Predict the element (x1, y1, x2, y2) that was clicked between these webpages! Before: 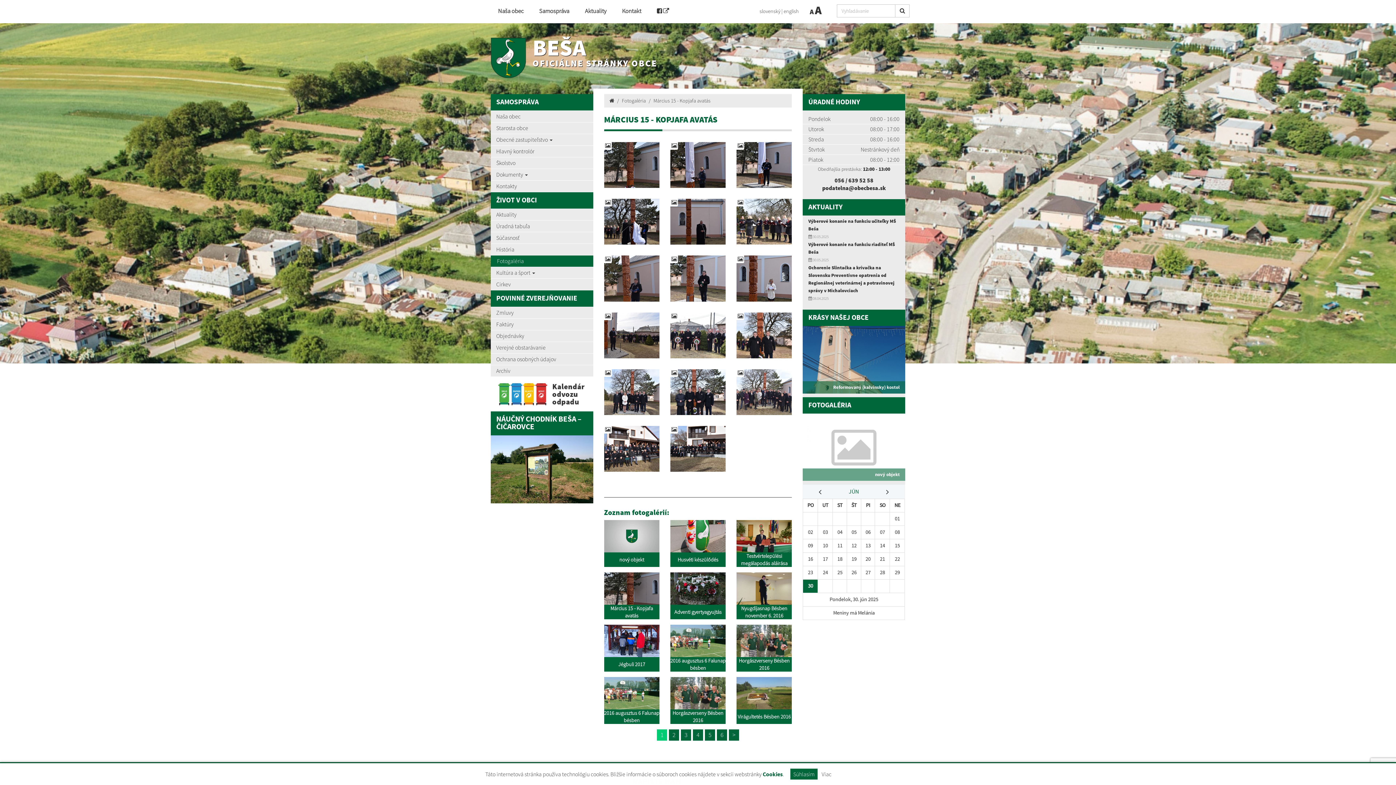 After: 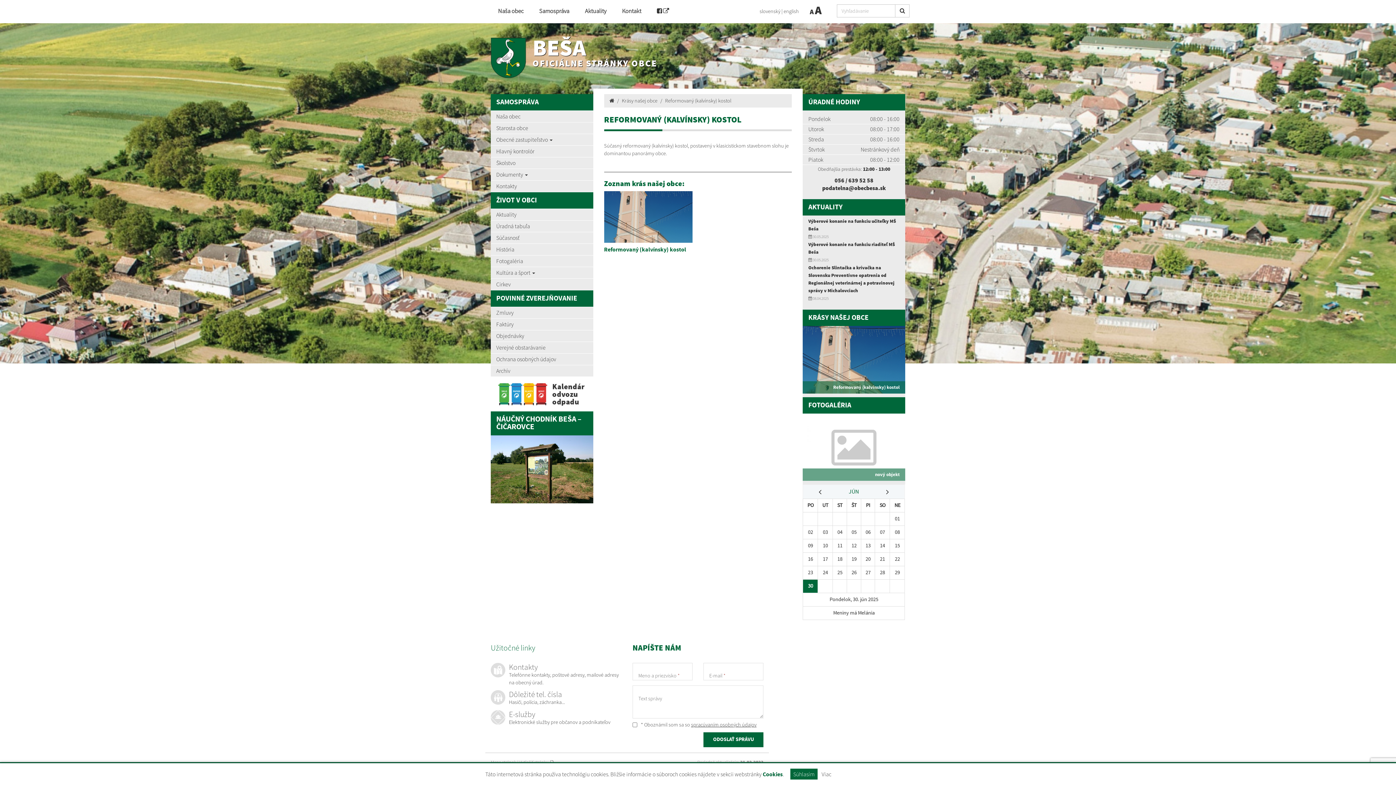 Action: label: Reformovaný (kalvínsky) kostol bbox: (803, 326, 905, 393)